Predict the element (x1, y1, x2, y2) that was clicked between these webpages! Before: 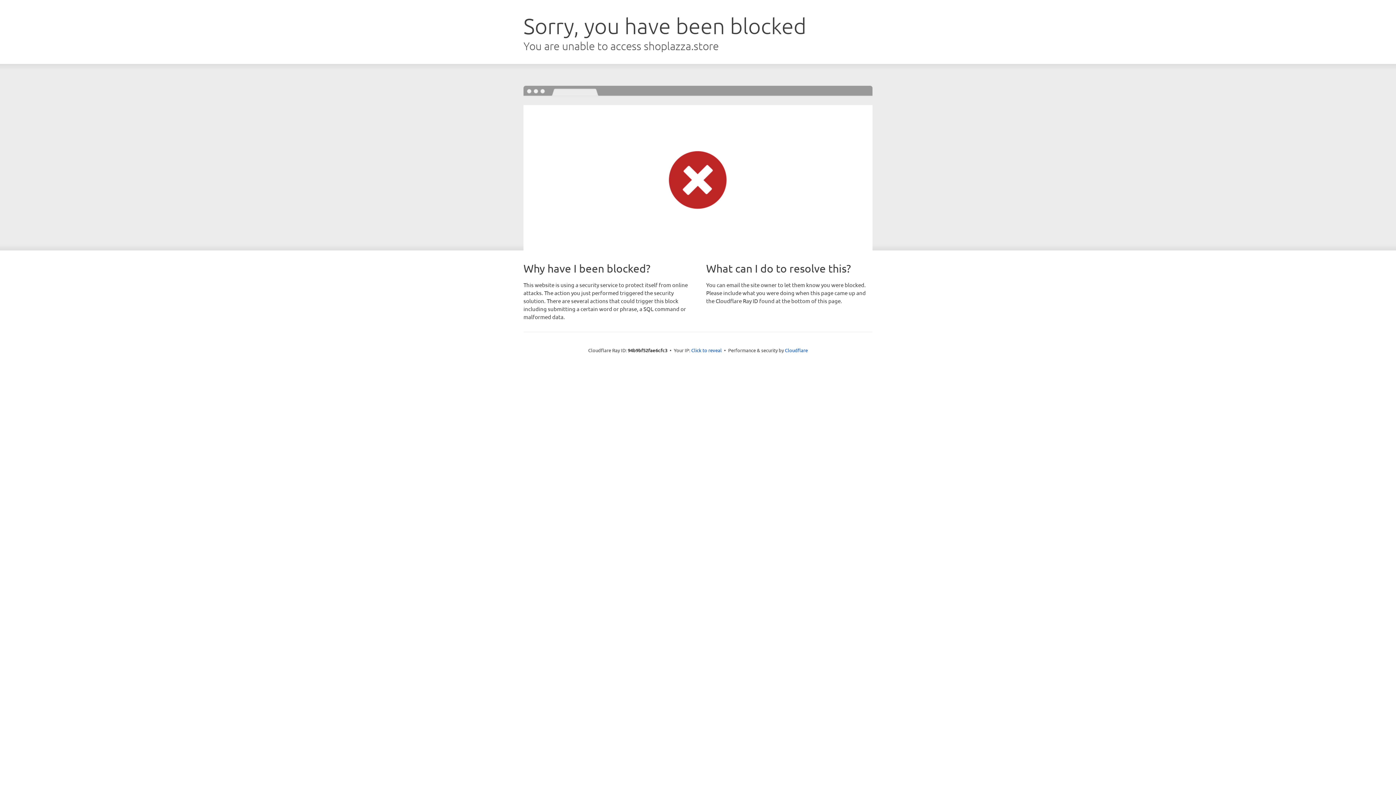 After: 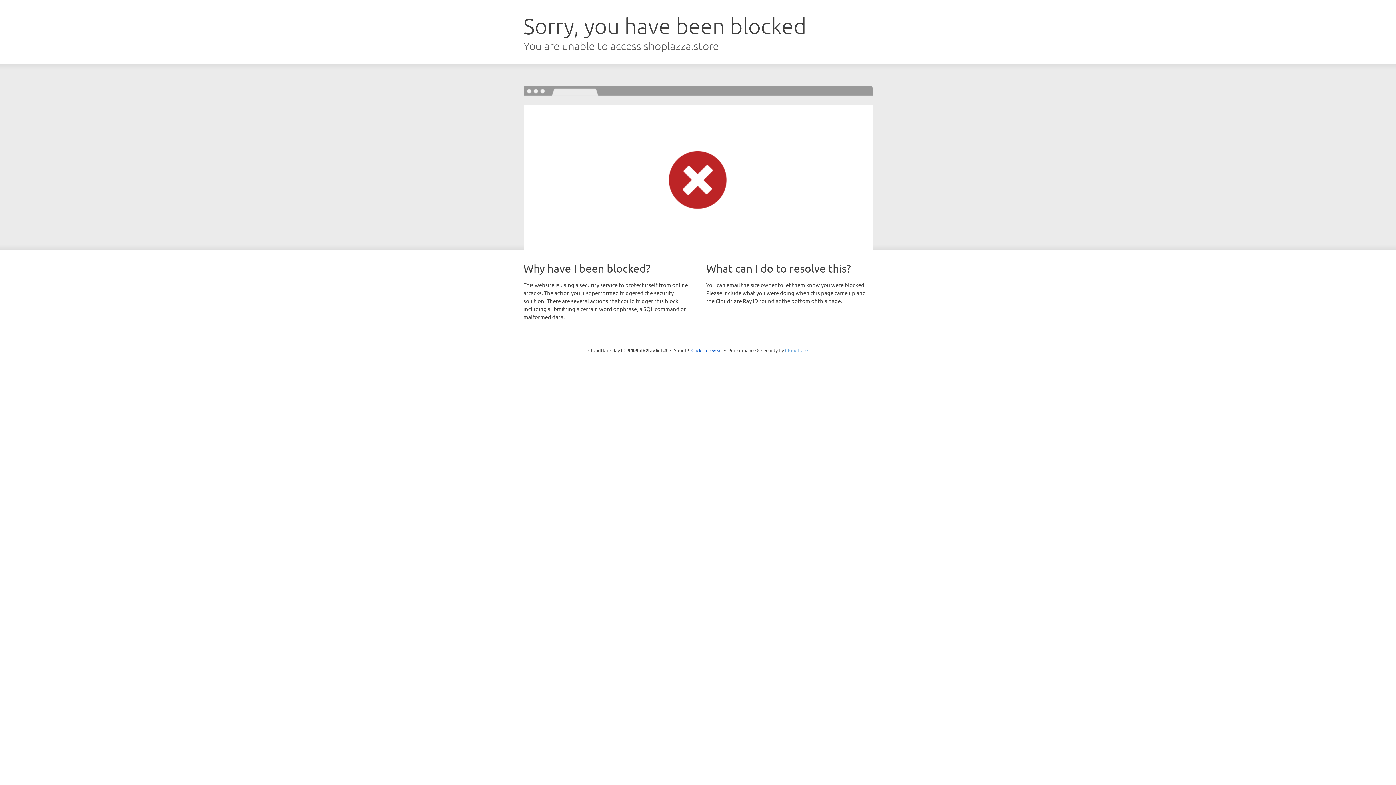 Action: label: Cloudflare bbox: (785, 347, 808, 353)